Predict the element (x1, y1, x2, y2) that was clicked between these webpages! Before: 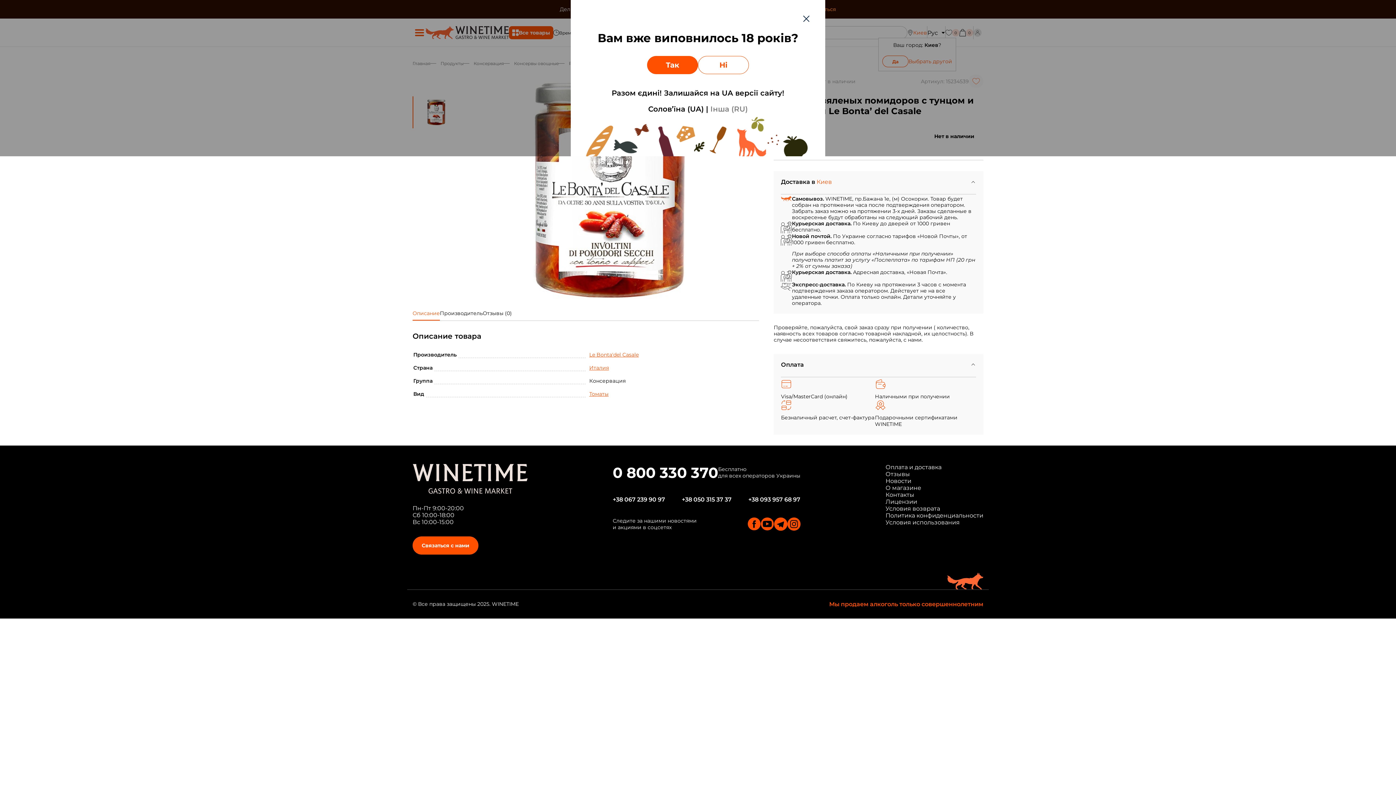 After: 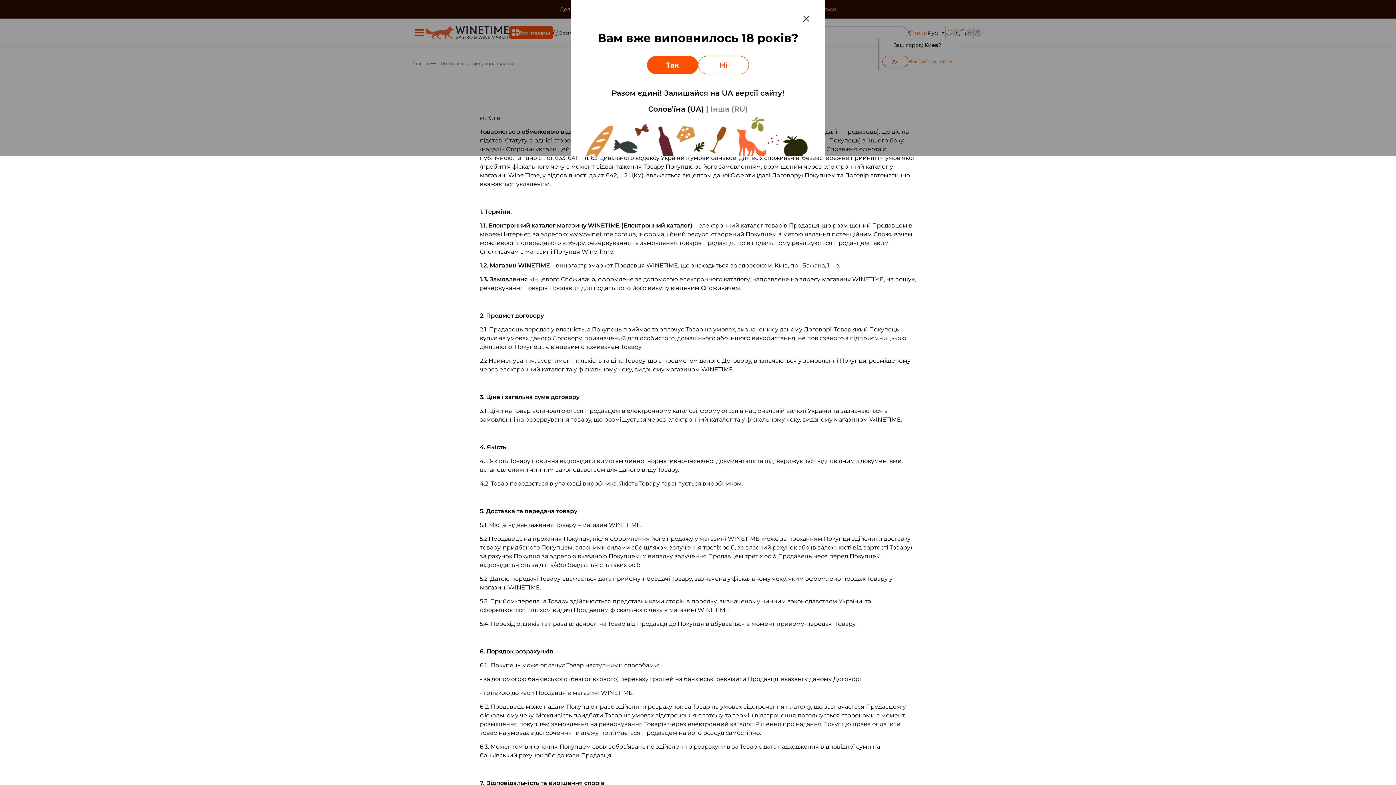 Action: label: Политика конфиденциальности bbox: (885, 512, 983, 519)